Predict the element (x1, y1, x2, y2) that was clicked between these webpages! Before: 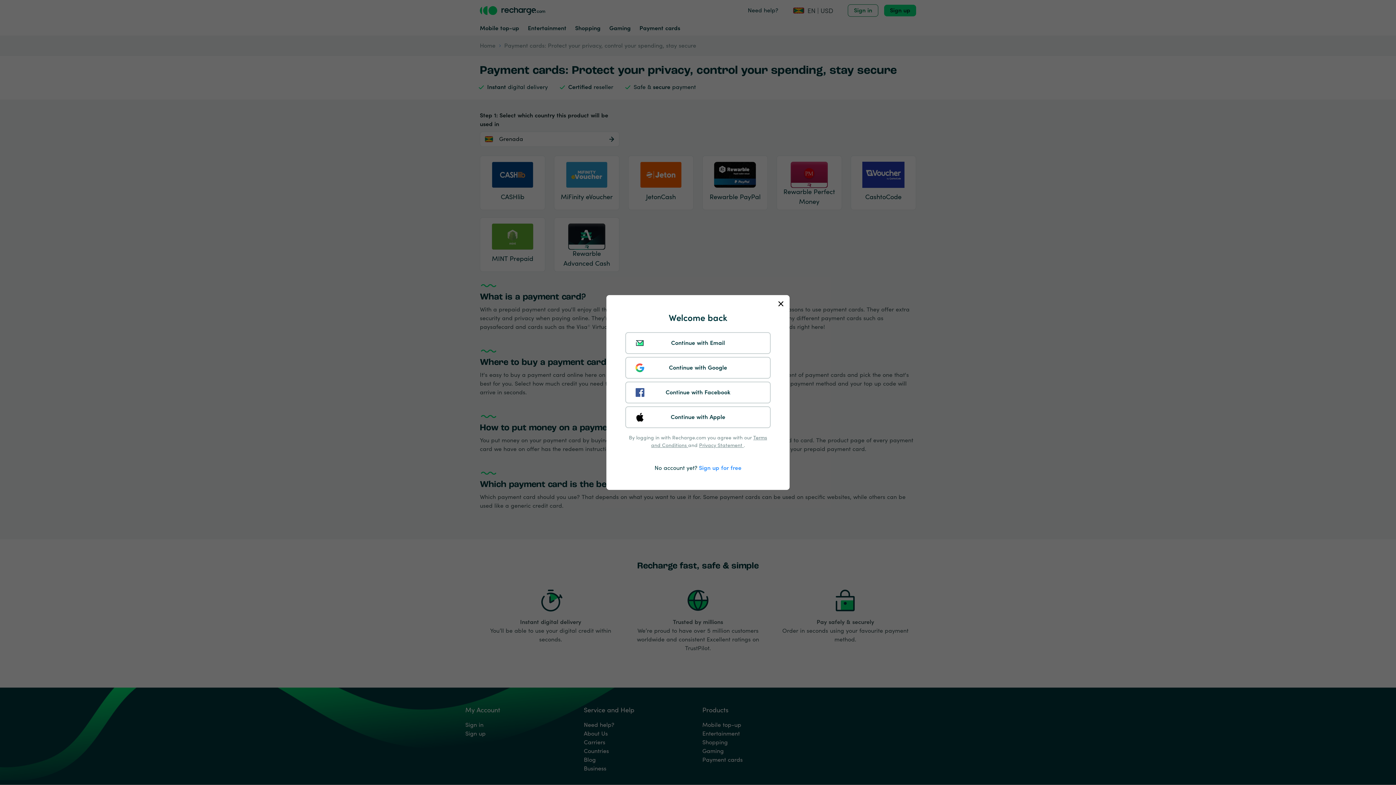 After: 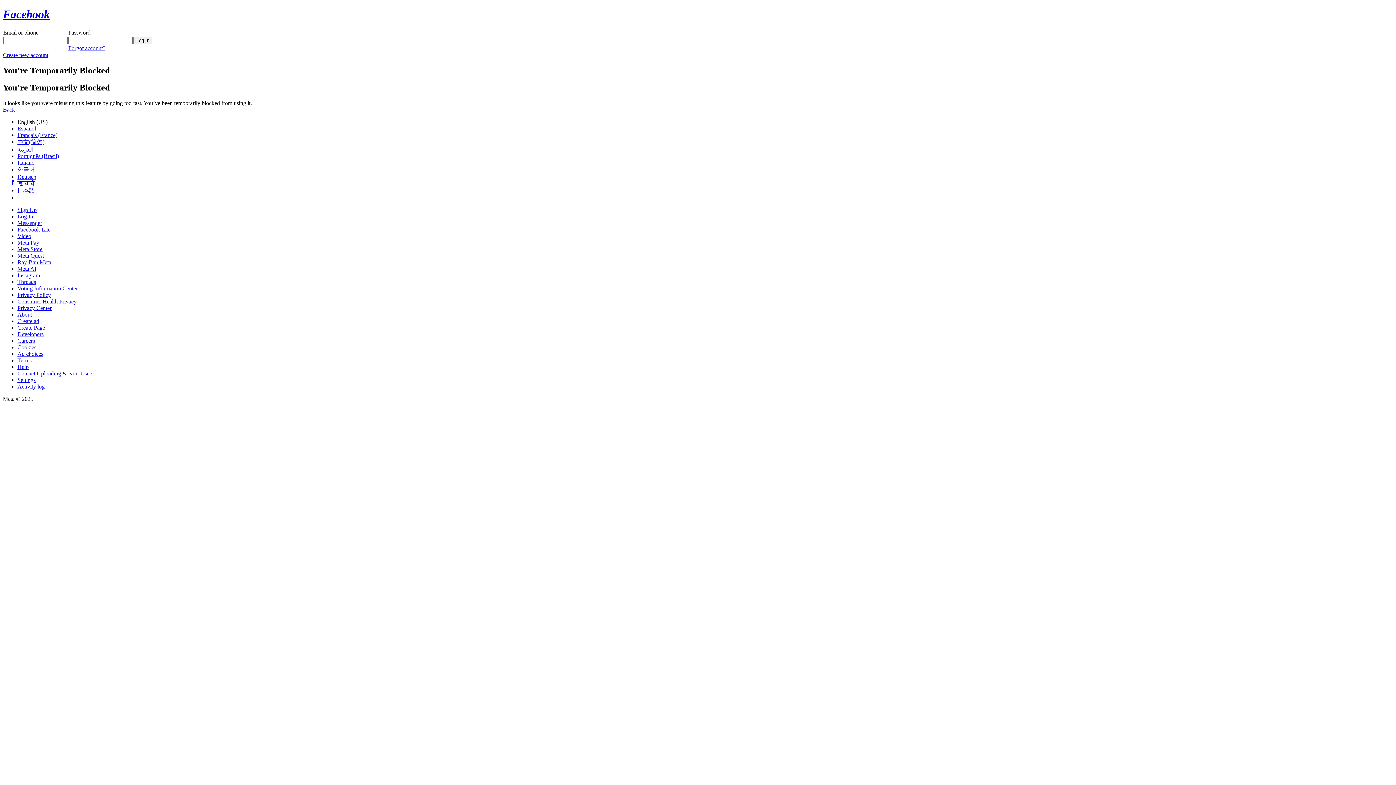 Action: label: Continue with Facebook bbox: (625, 381, 770, 403)